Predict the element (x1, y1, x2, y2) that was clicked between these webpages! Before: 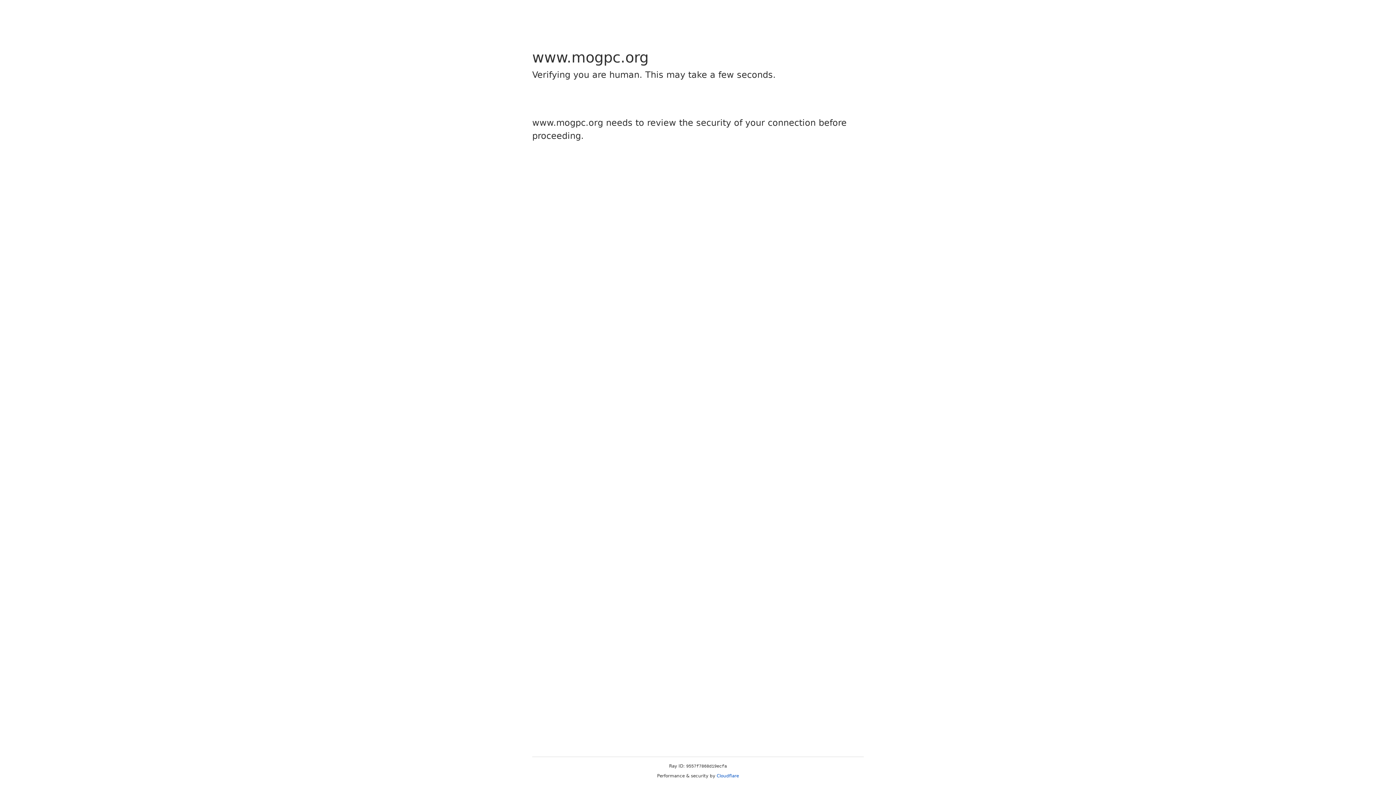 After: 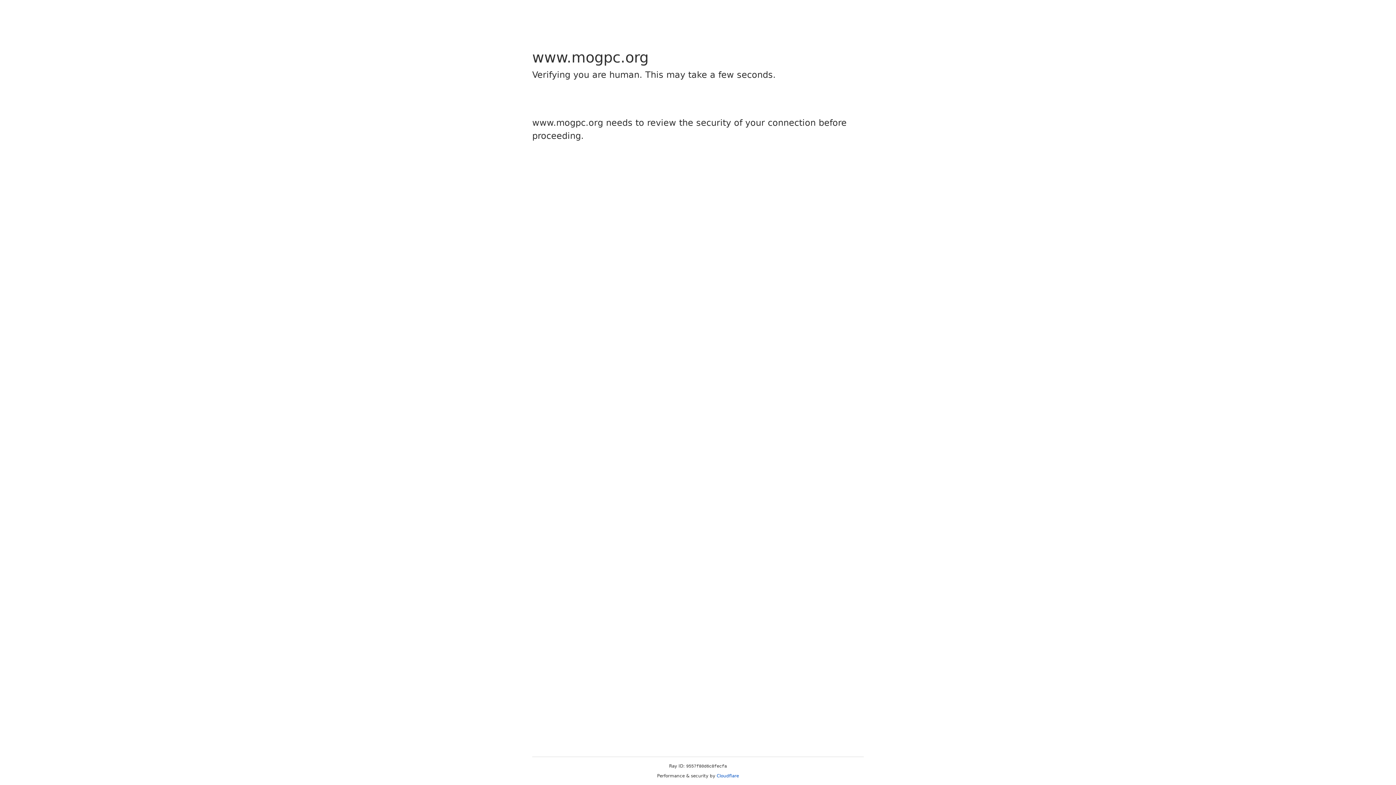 Action: bbox: (716, 773, 739, 778) label: Cloudflare